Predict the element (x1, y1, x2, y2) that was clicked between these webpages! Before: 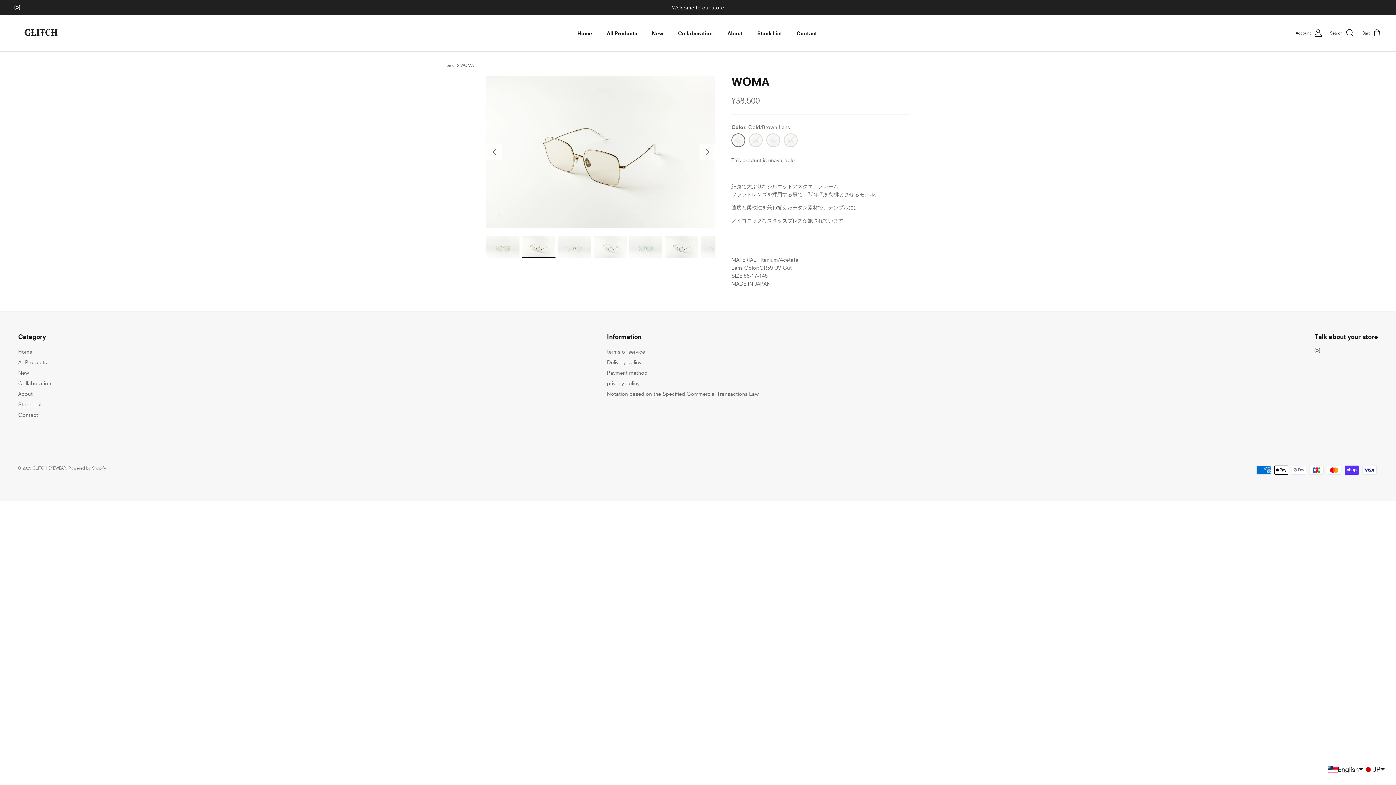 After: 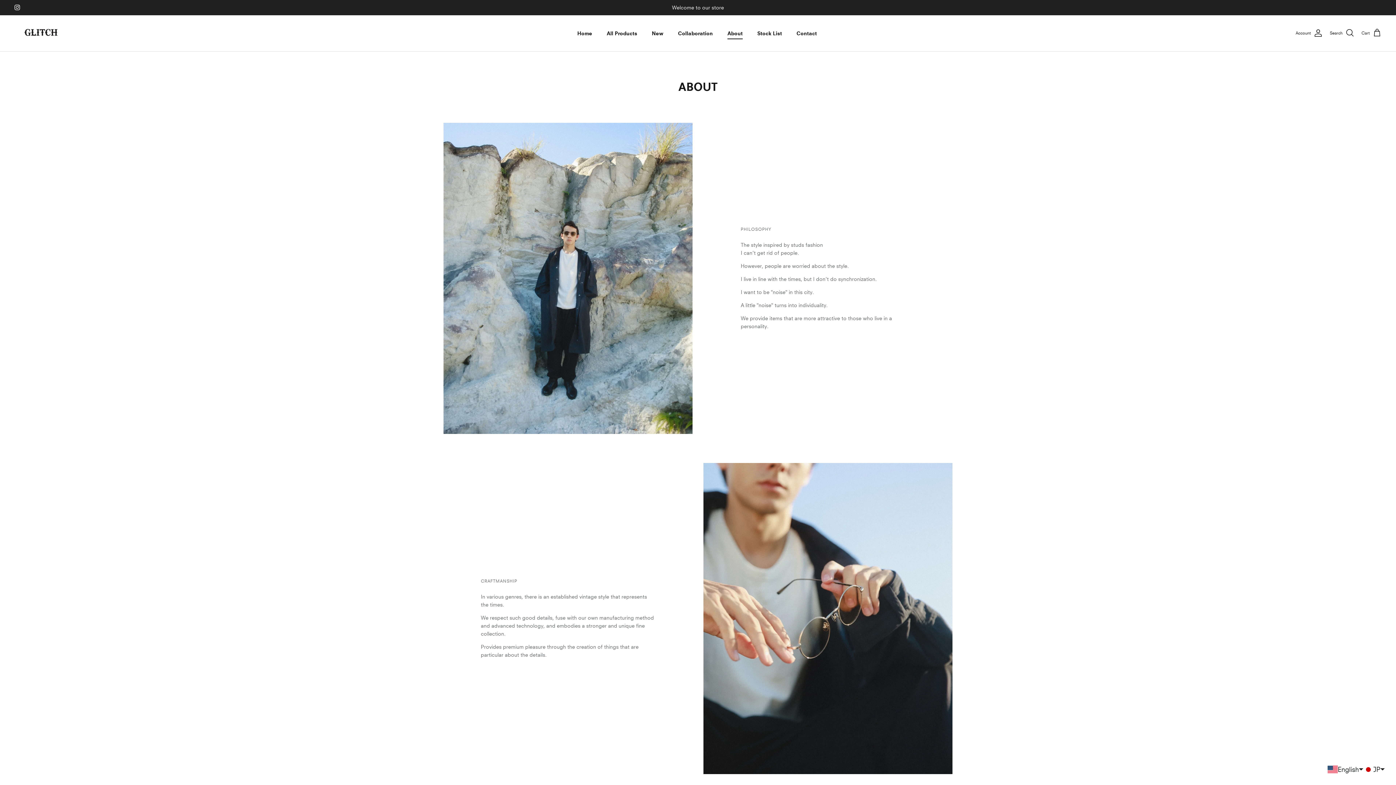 Action: label: About bbox: (18, 390, 32, 397)